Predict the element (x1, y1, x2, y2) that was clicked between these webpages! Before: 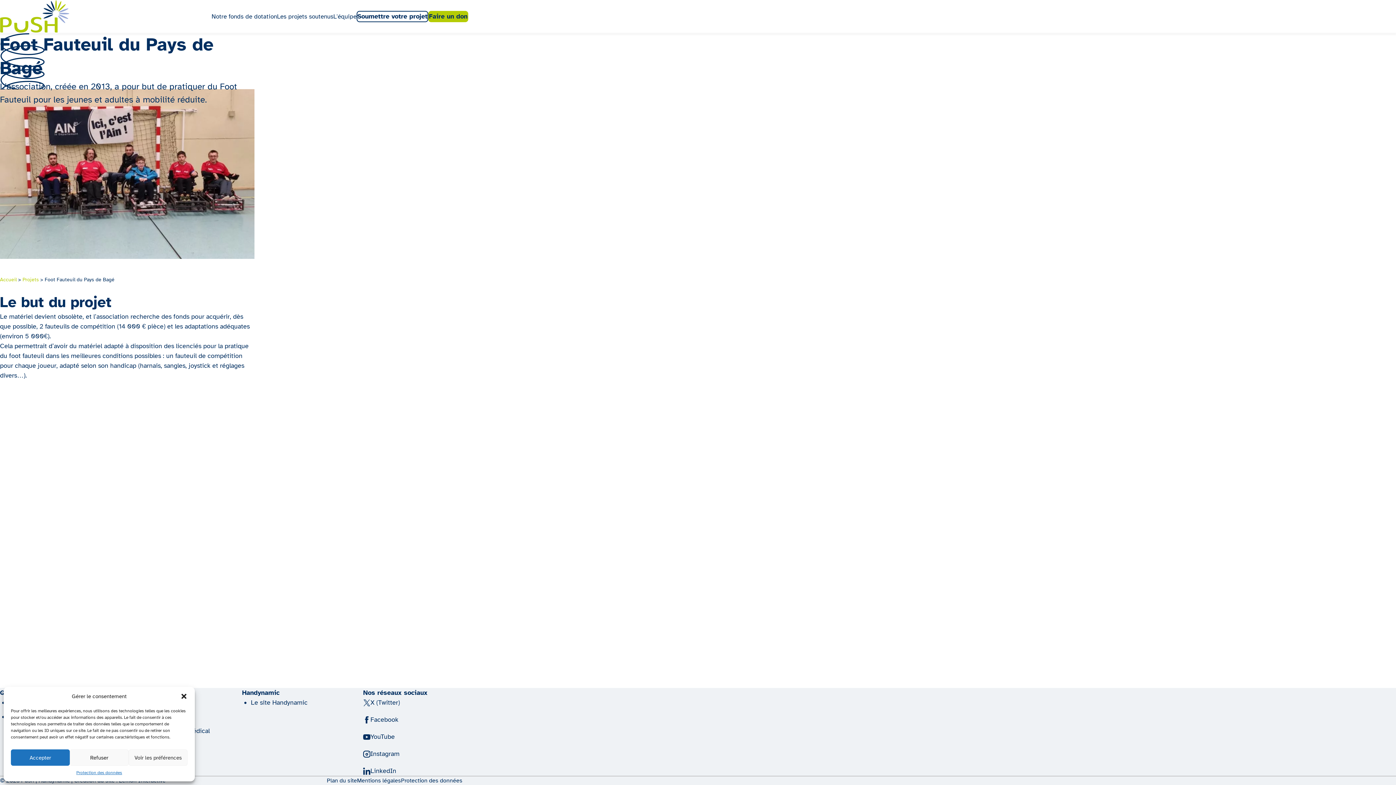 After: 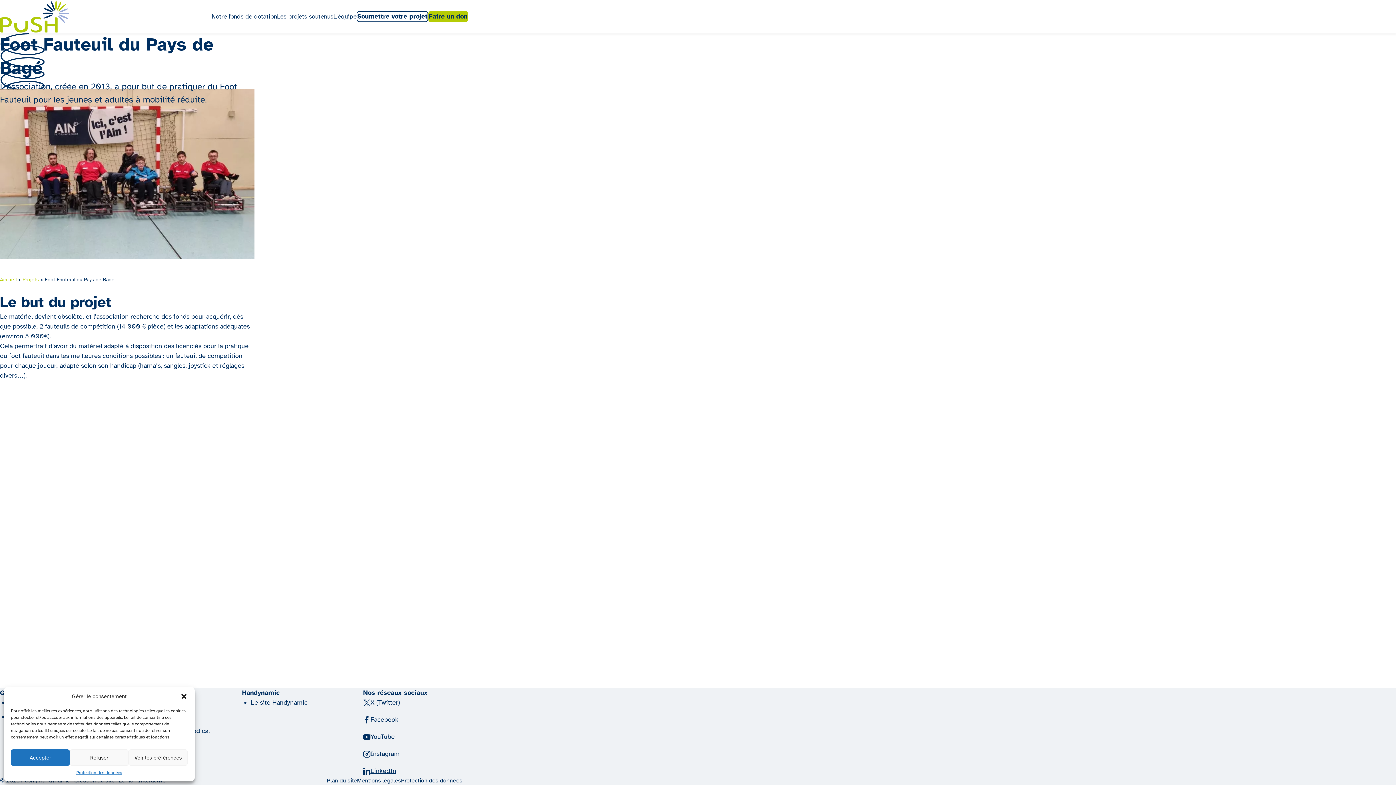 Action: label: Suivez nous sur LinkedIn bbox: (363, 766, 462, 776)